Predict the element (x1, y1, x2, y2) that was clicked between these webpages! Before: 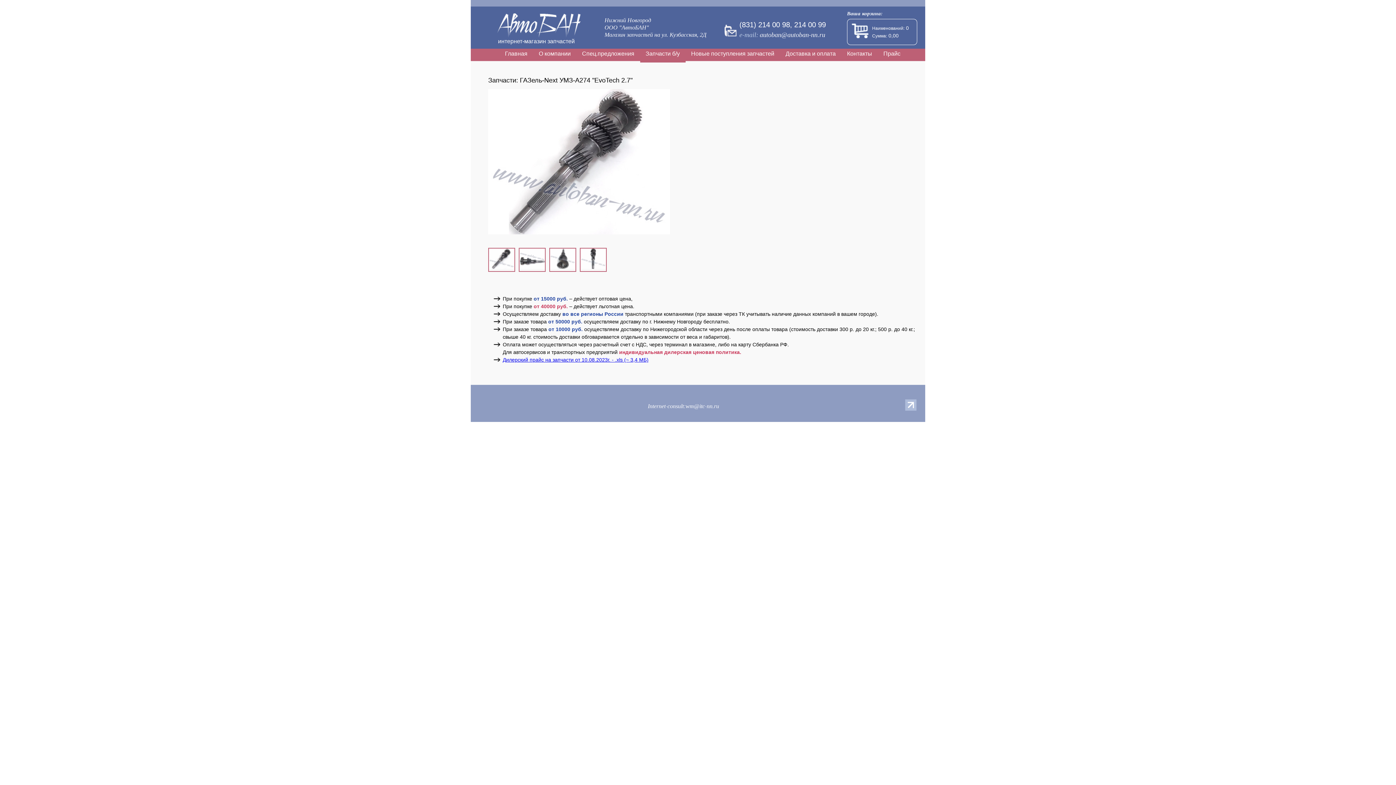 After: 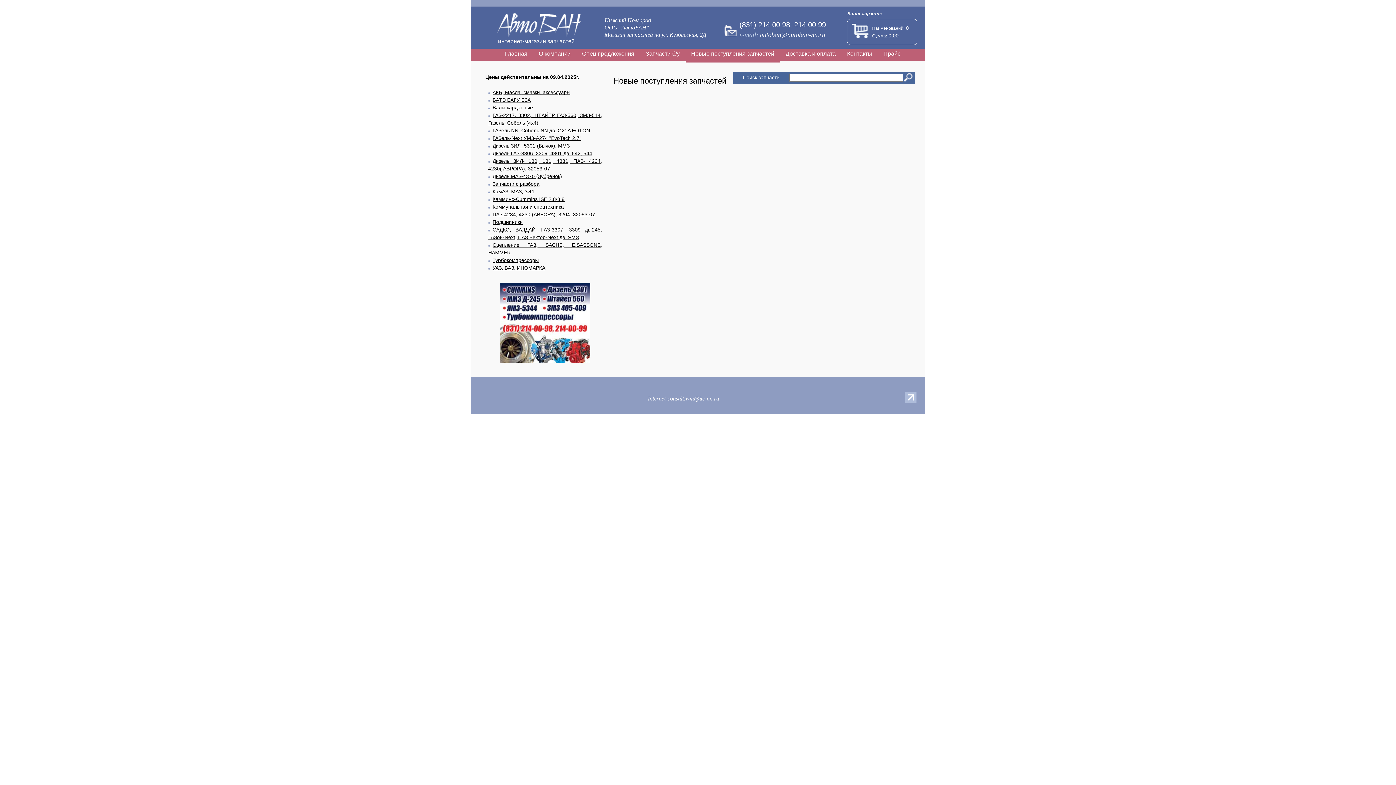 Action: label: Новые поступления запчастей bbox: (685, 48, 780, 59)